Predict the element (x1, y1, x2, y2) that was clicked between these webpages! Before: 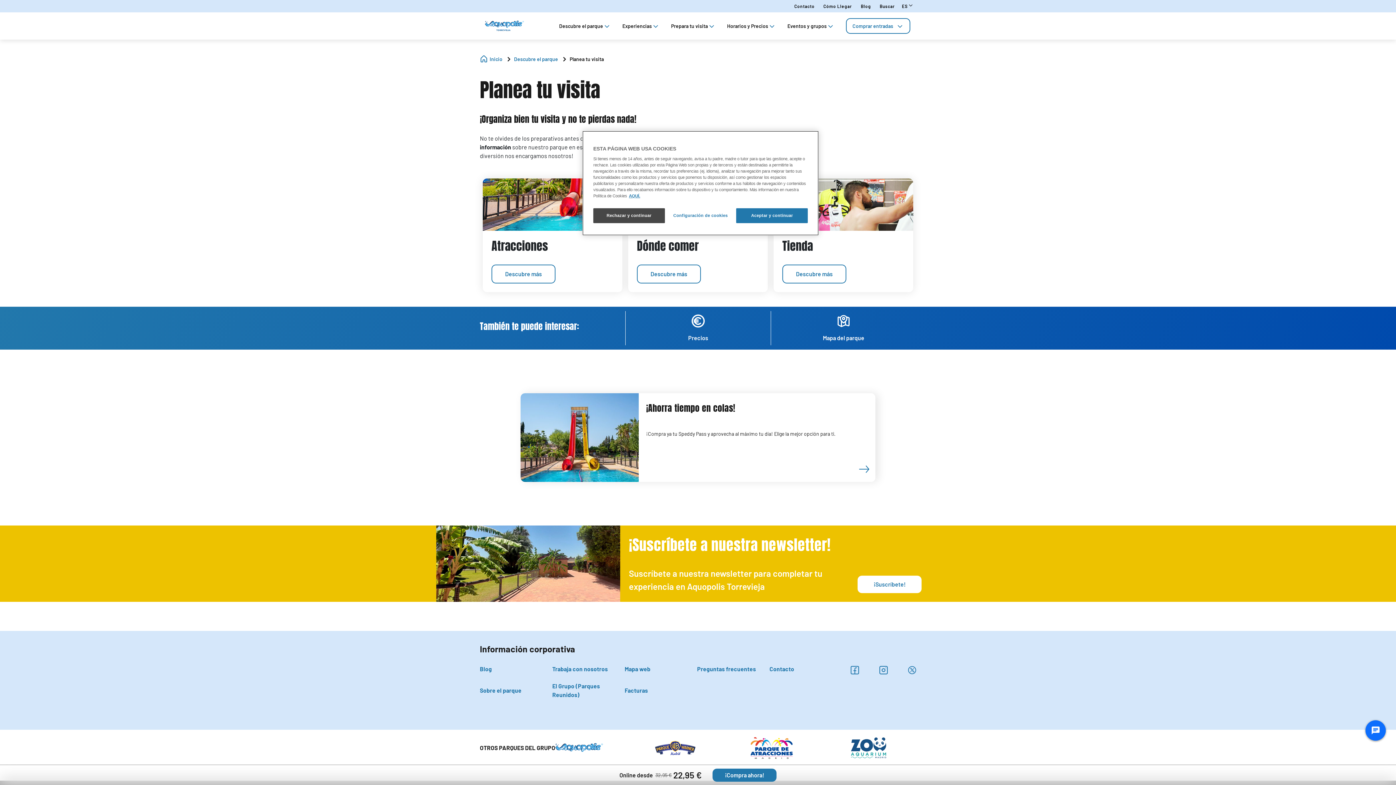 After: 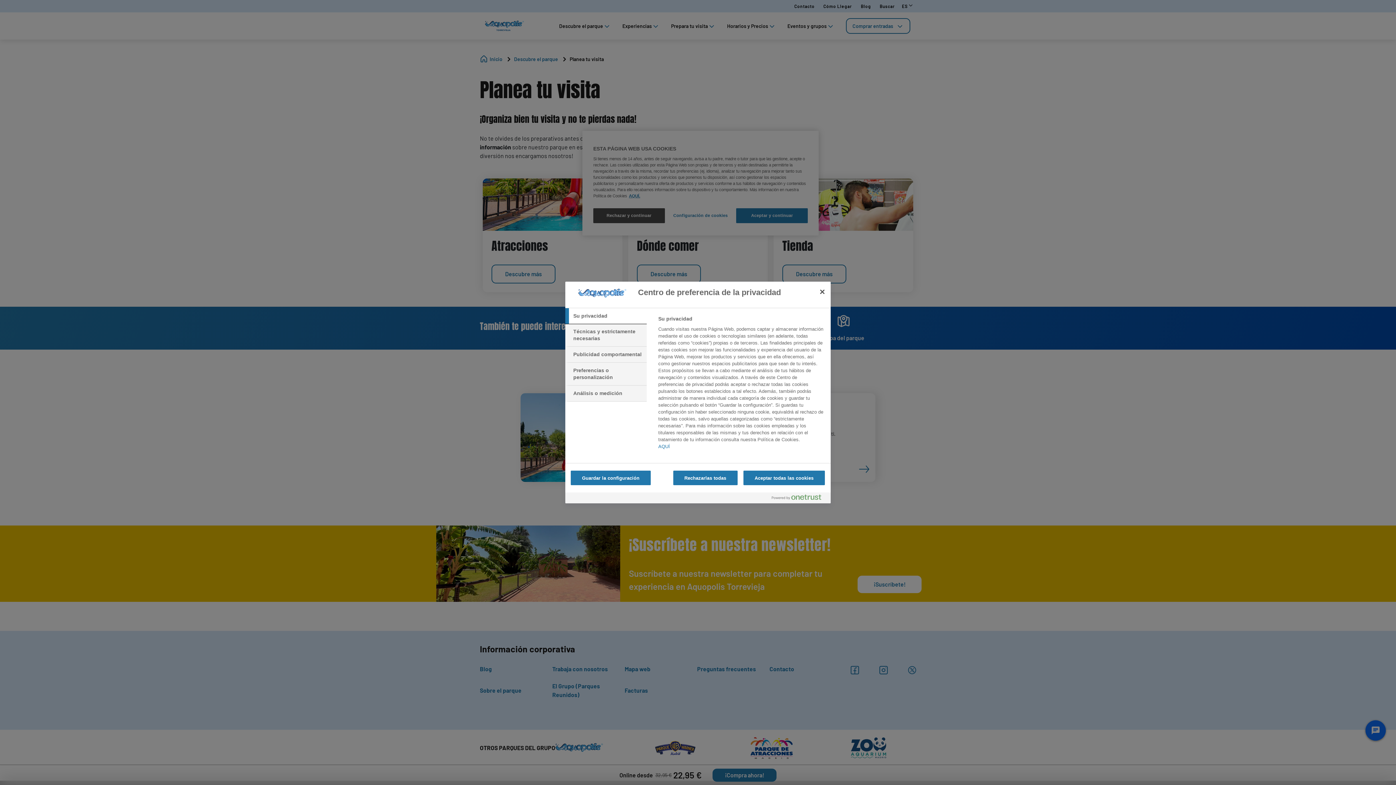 Action: label: Configuración de cookies bbox: (665, 208, 736, 223)